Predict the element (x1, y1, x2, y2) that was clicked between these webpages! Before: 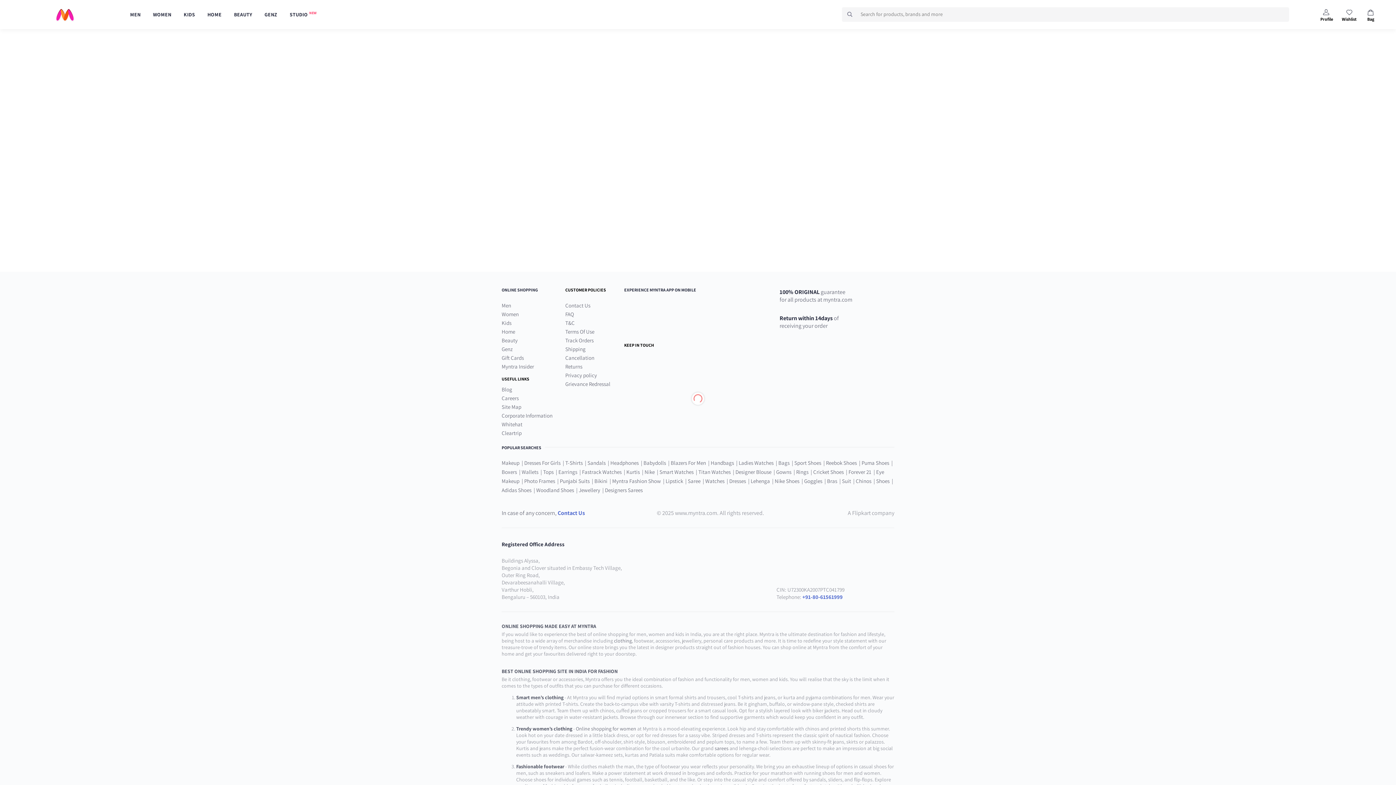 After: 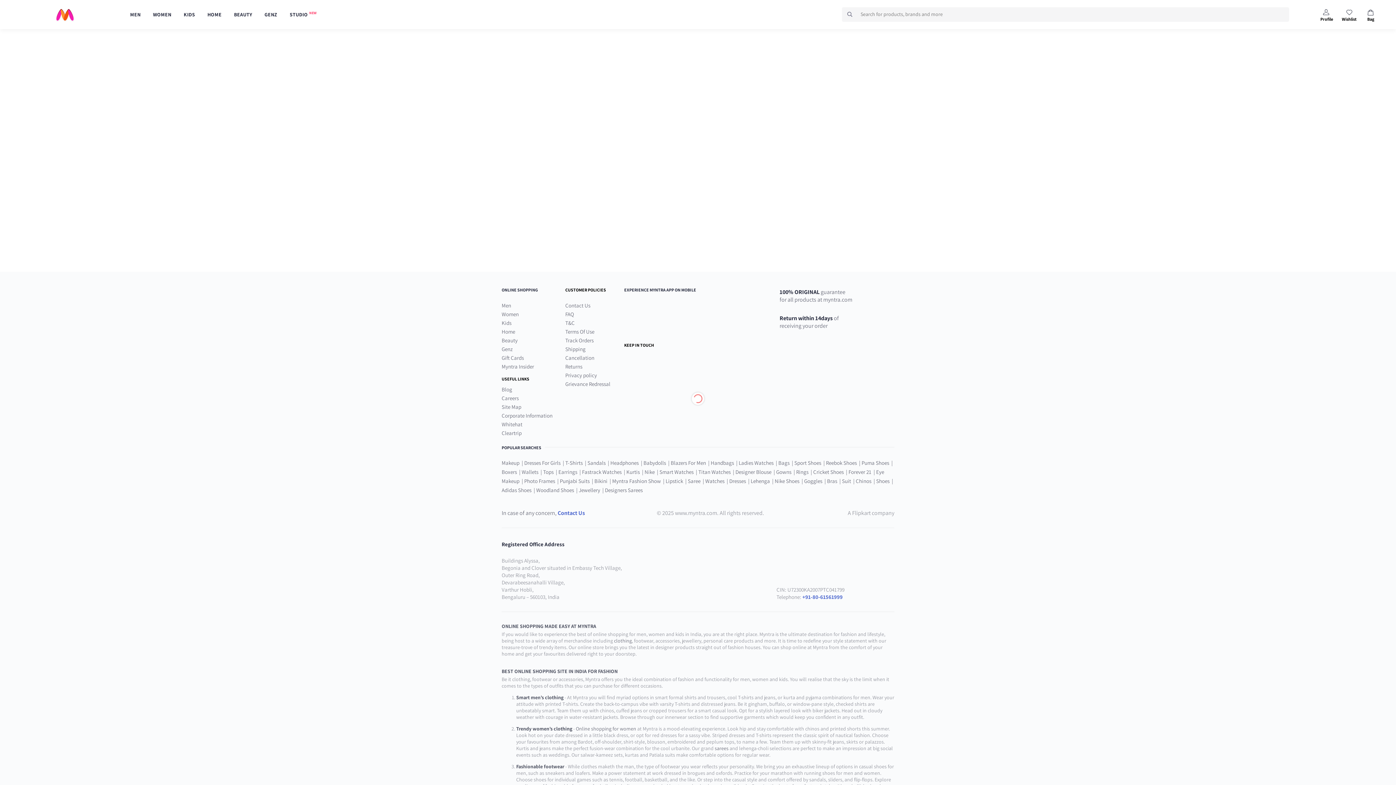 Action: bbox: (728, 477, 749, 484) label:  Dresses 